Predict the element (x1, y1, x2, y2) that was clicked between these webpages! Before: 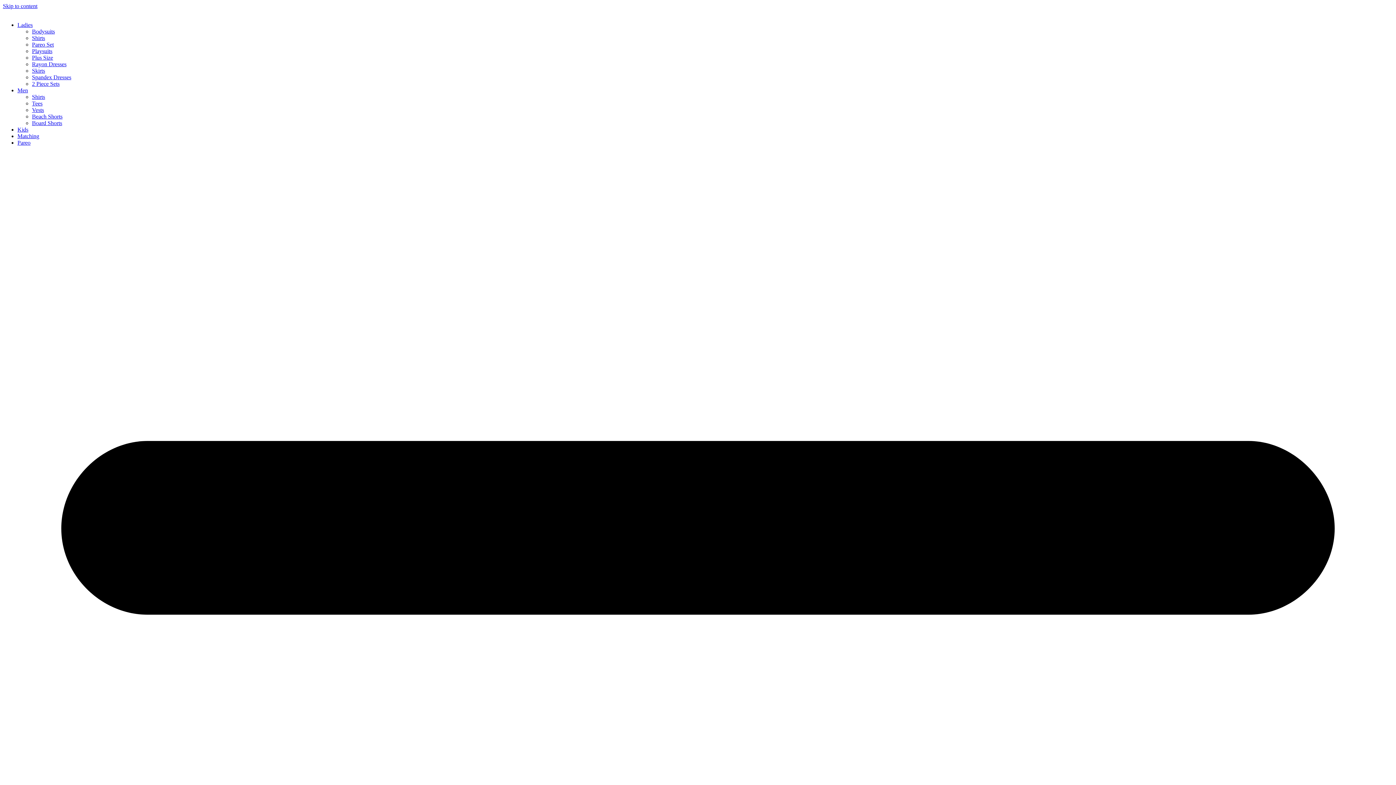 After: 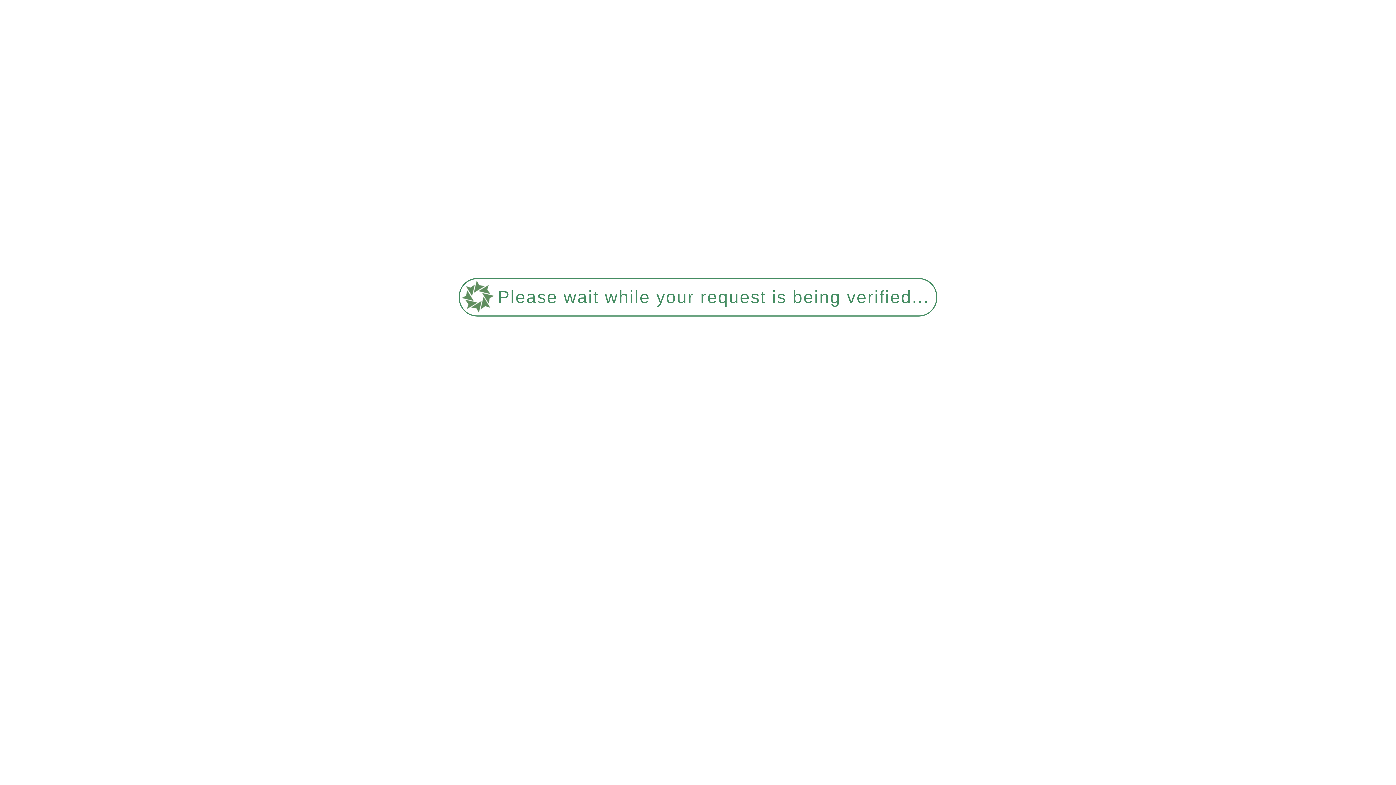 Action: bbox: (32, 93, 45, 100) label: Shirts